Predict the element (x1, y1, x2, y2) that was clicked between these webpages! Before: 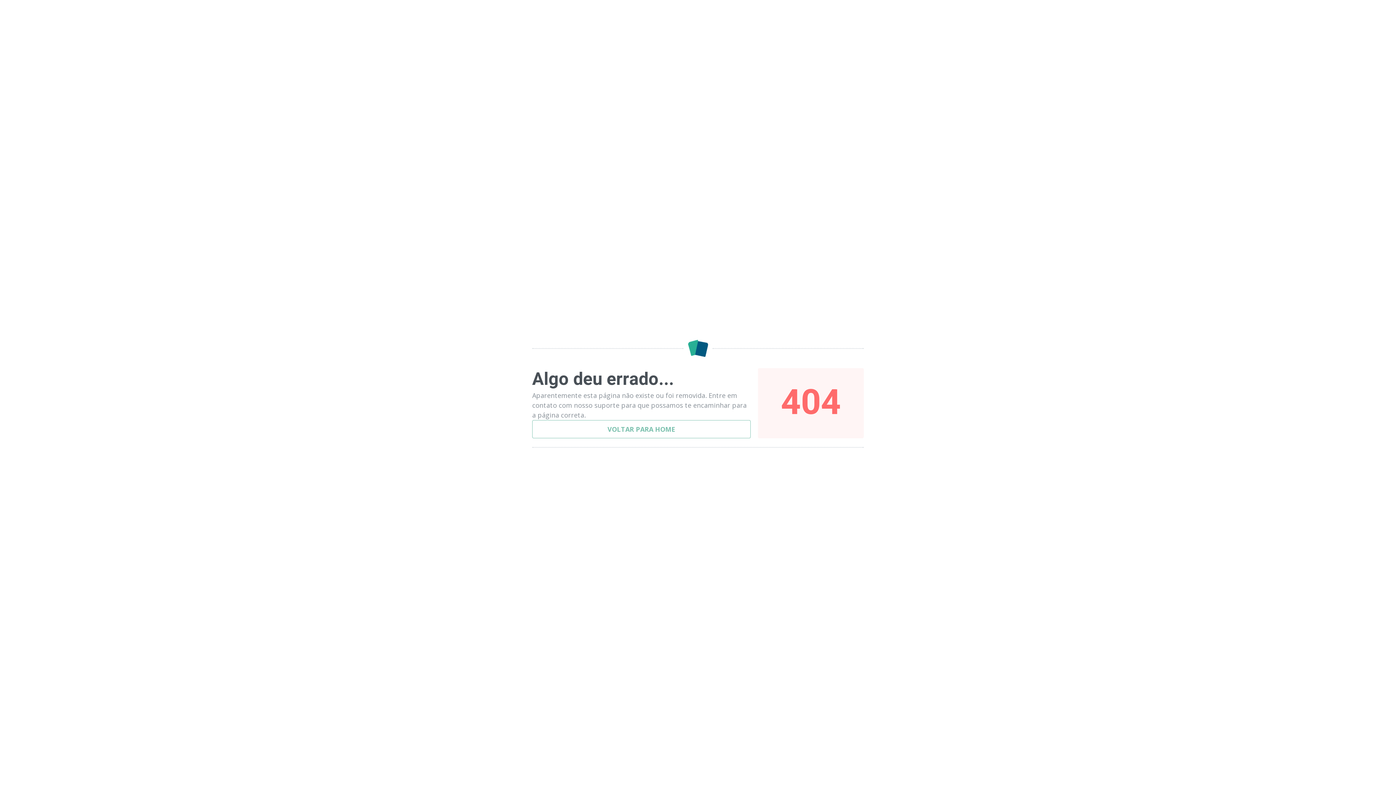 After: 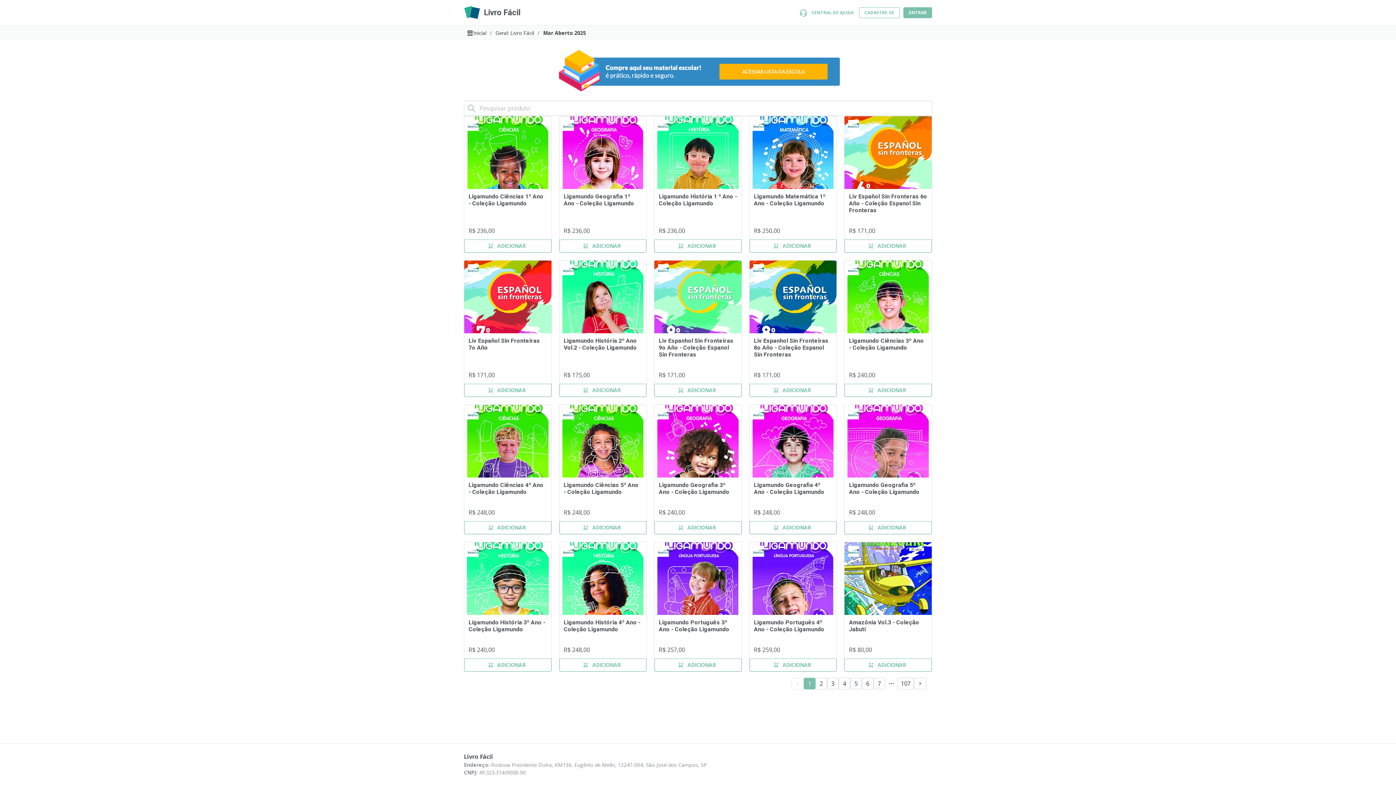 Action: bbox: (532, 420, 751, 438) label: VOLTAR PARA HOME